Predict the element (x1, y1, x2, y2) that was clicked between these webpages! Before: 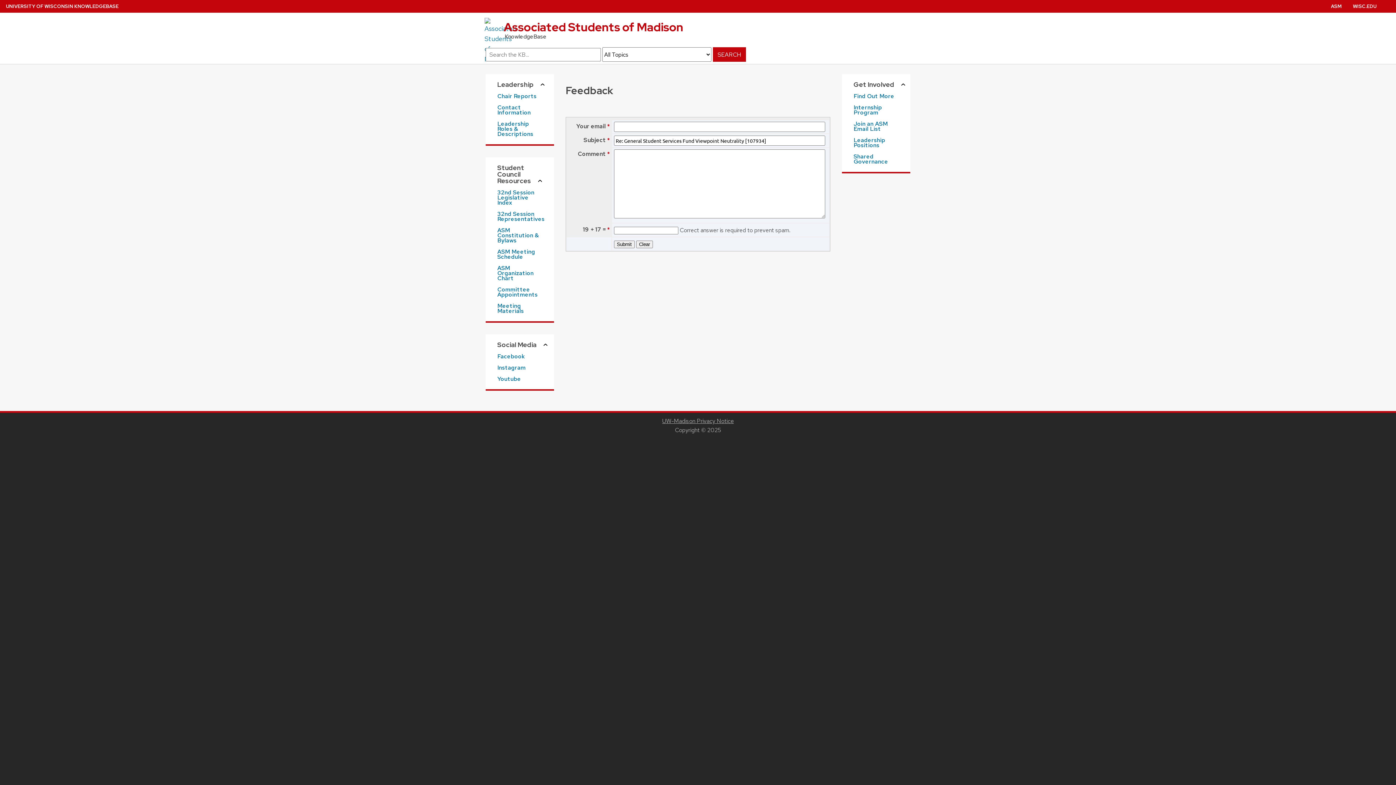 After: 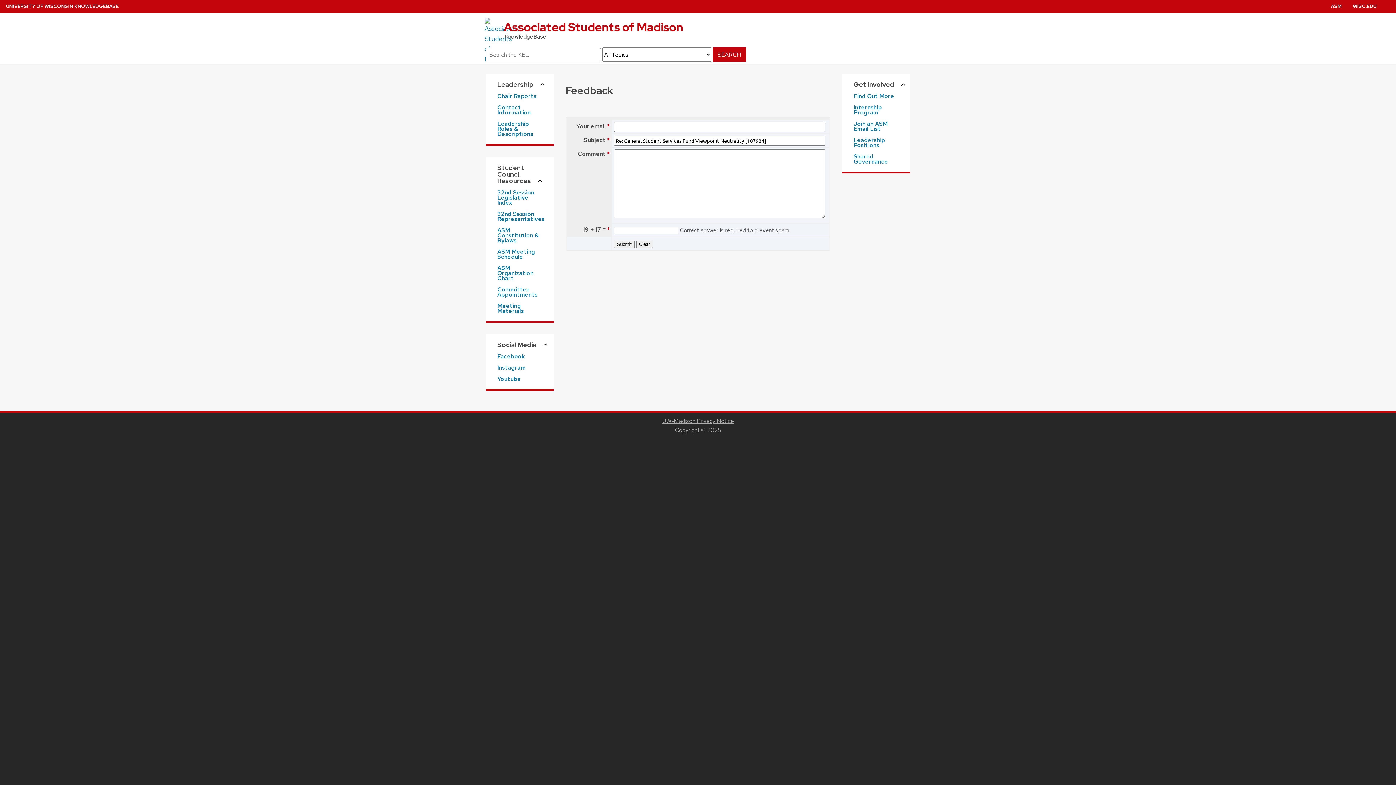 Action: label: ASM bbox: (1331, 3, 1342, 9)